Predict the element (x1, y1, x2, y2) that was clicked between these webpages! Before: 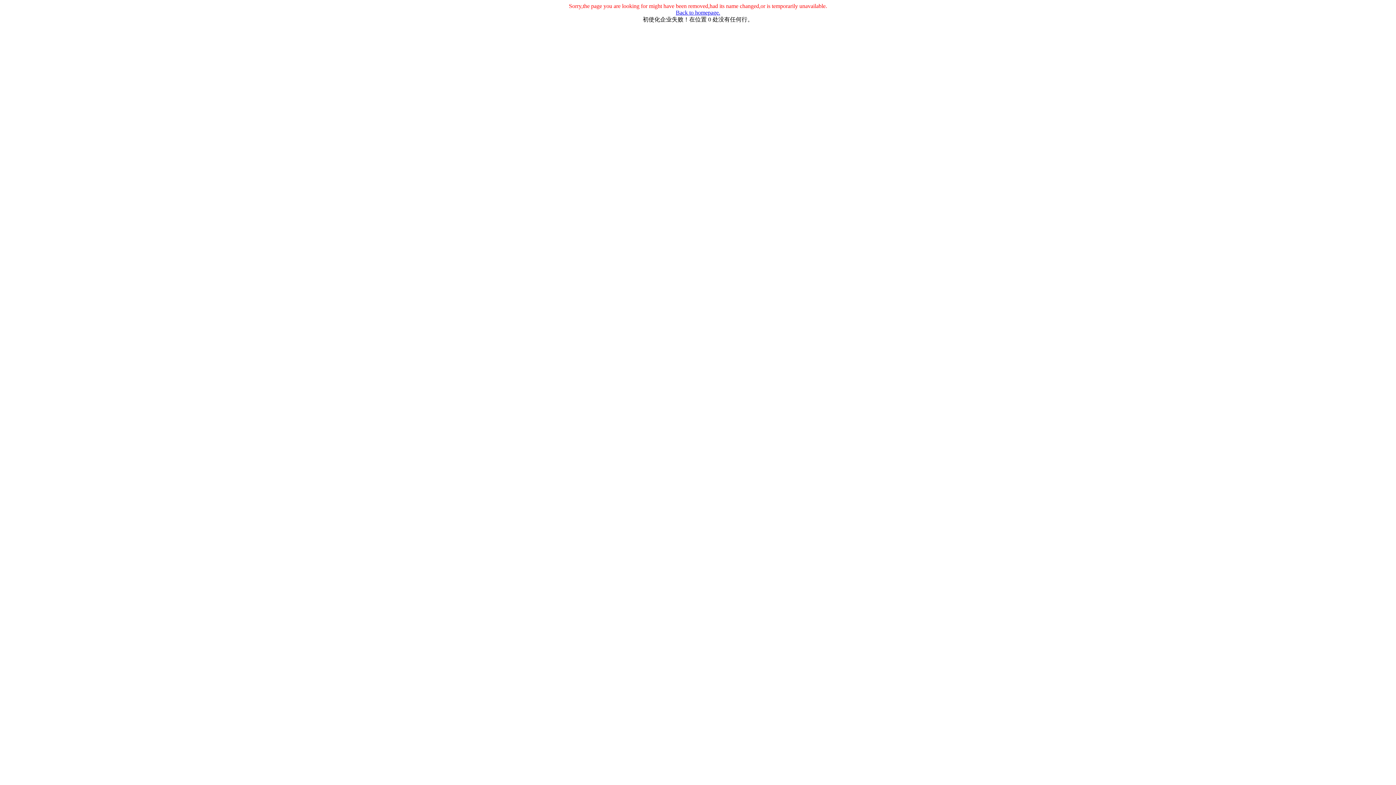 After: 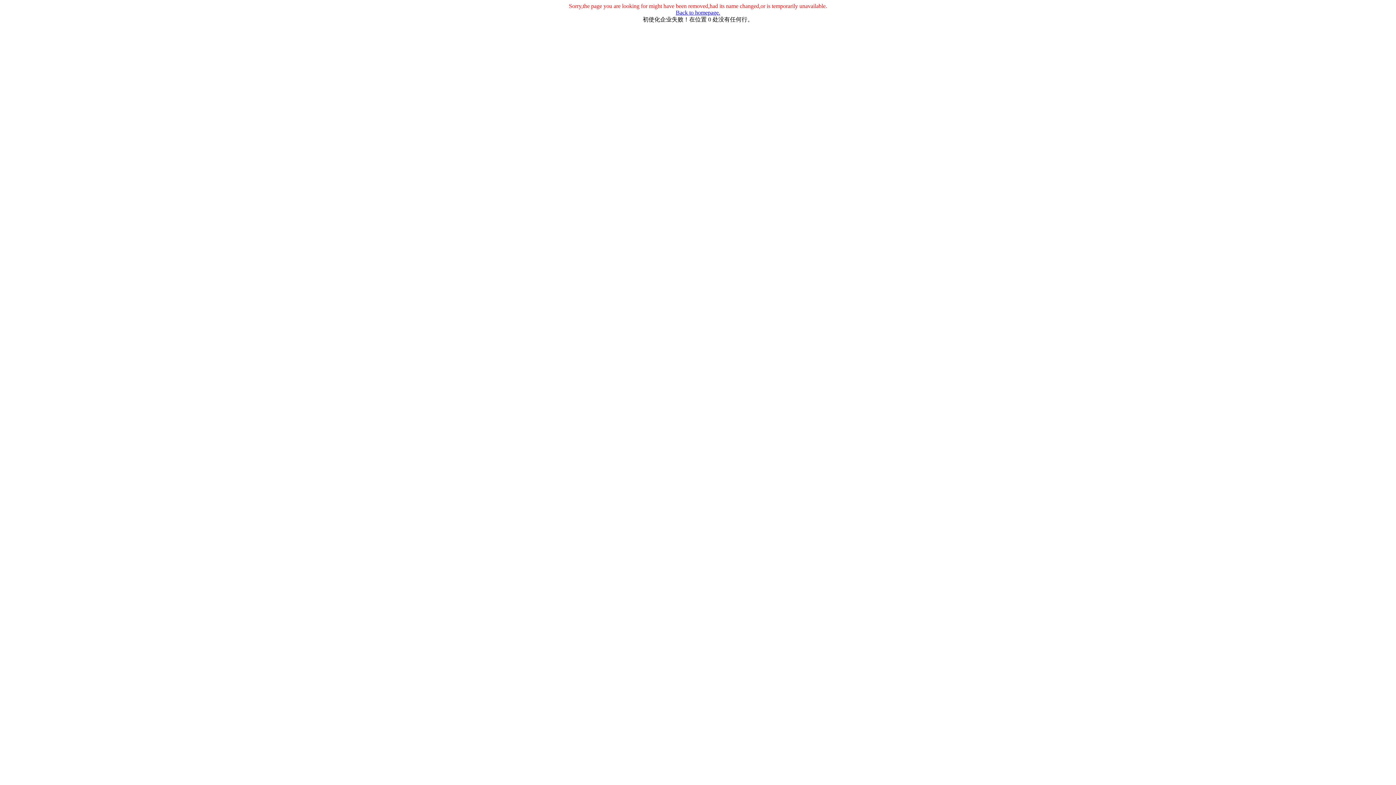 Action: bbox: (676, 9, 720, 15) label: Back to homepage.